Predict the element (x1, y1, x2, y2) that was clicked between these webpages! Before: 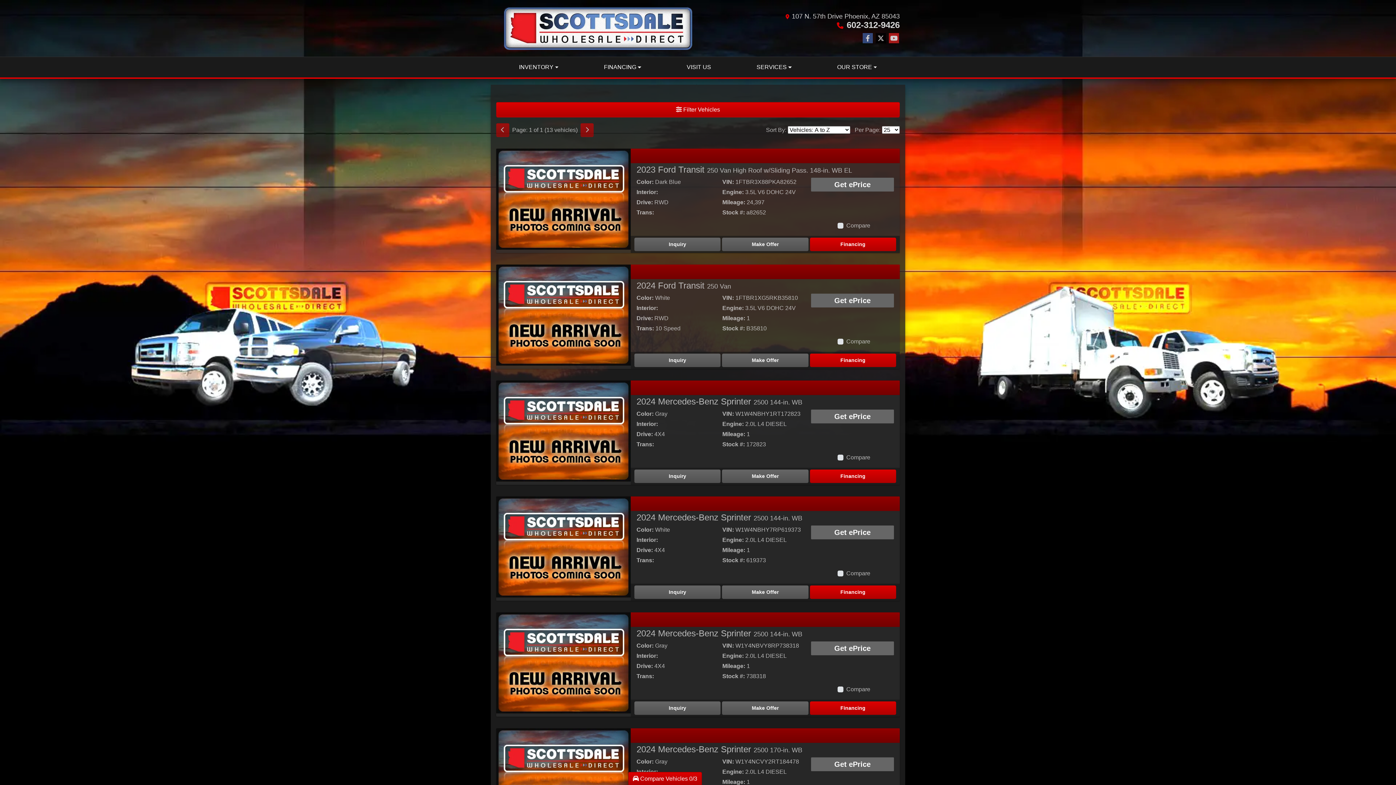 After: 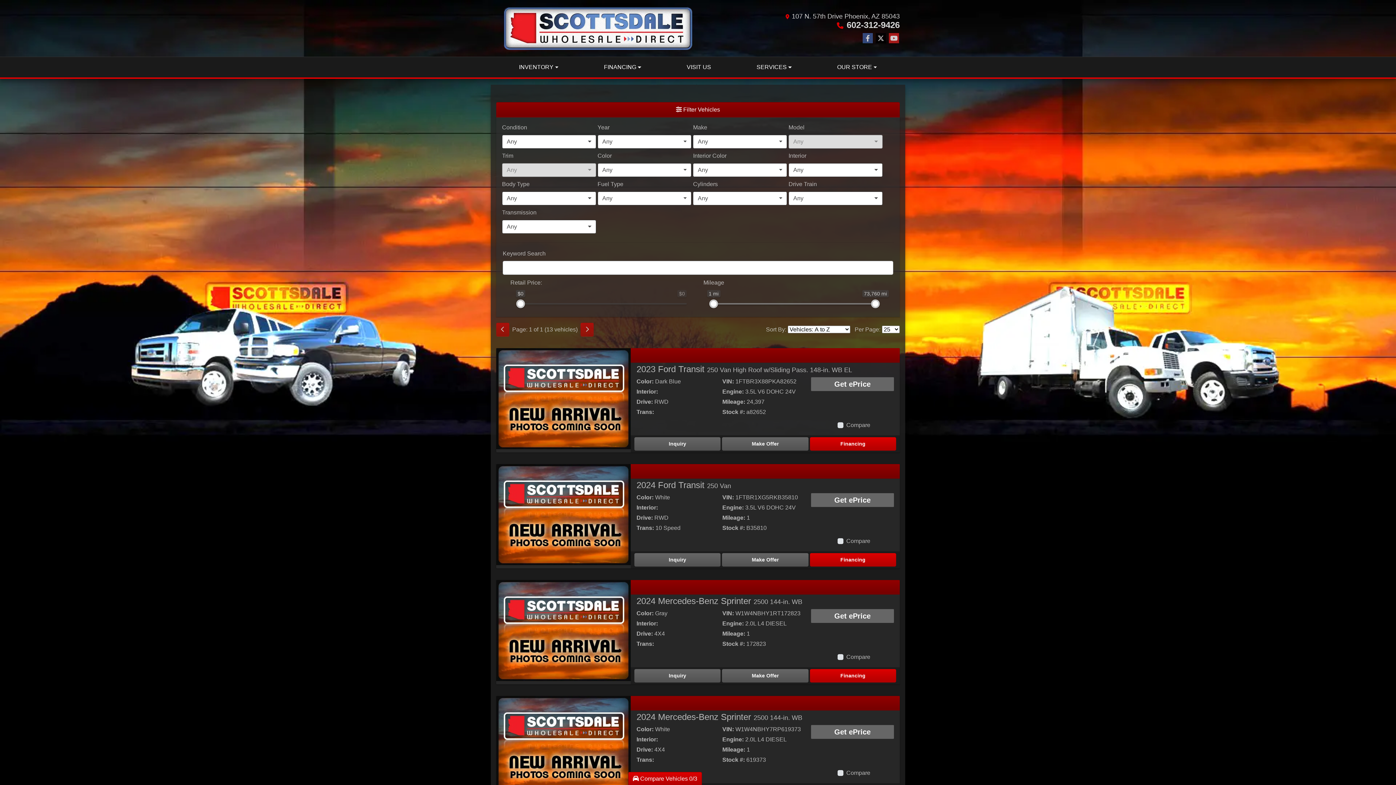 Action: label:  Filter Vehicles bbox: (496, 102, 900, 117)